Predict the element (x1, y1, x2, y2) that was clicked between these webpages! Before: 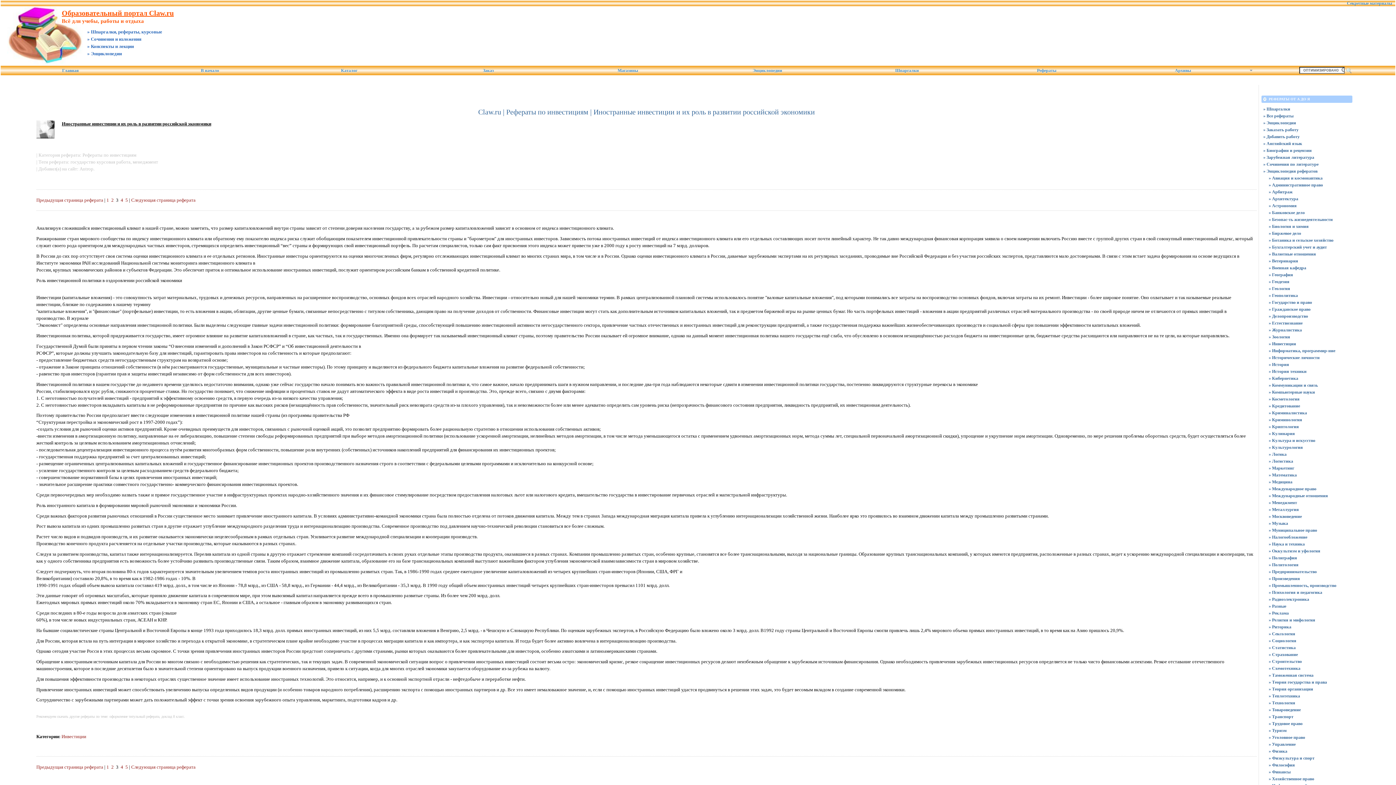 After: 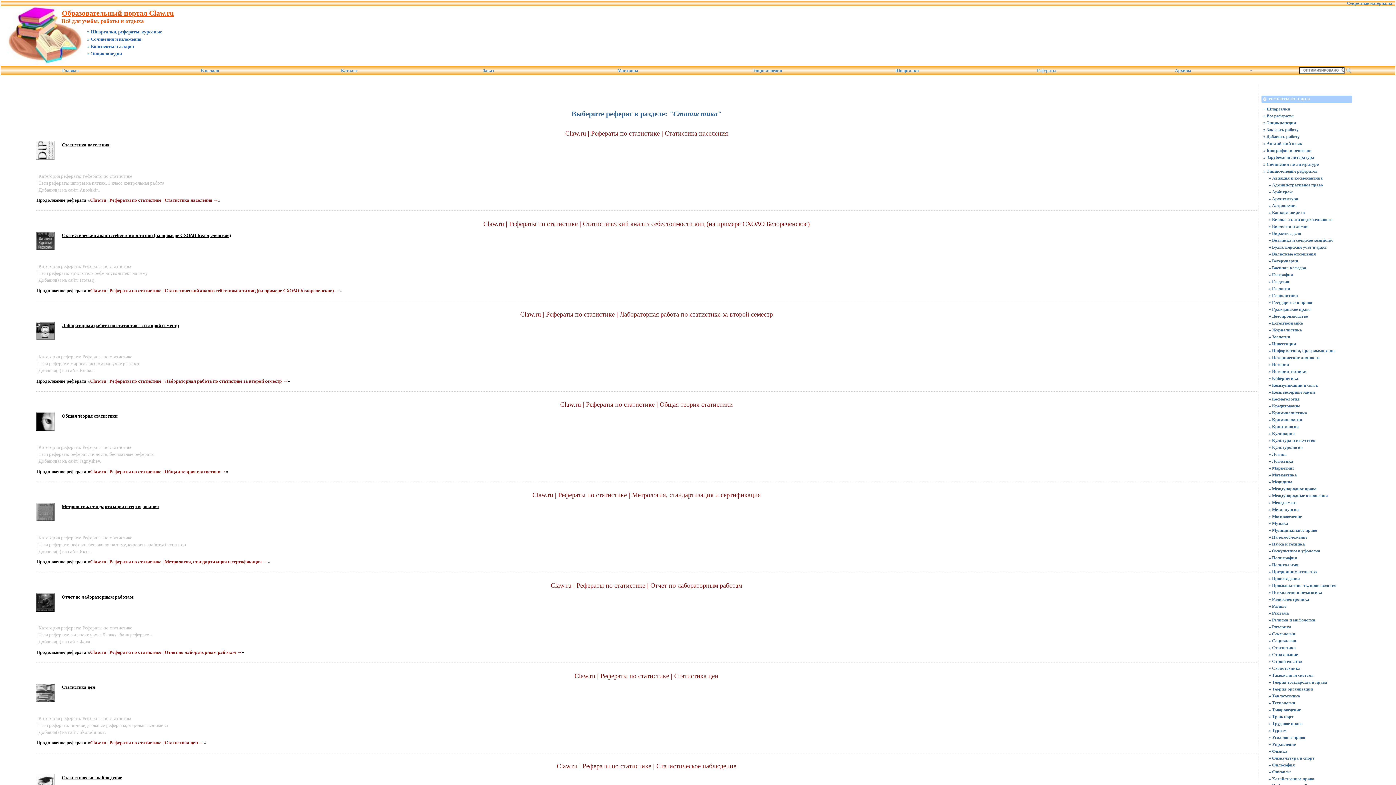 Action: bbox: (1269, 644, 1356, 651) label: » Статистика